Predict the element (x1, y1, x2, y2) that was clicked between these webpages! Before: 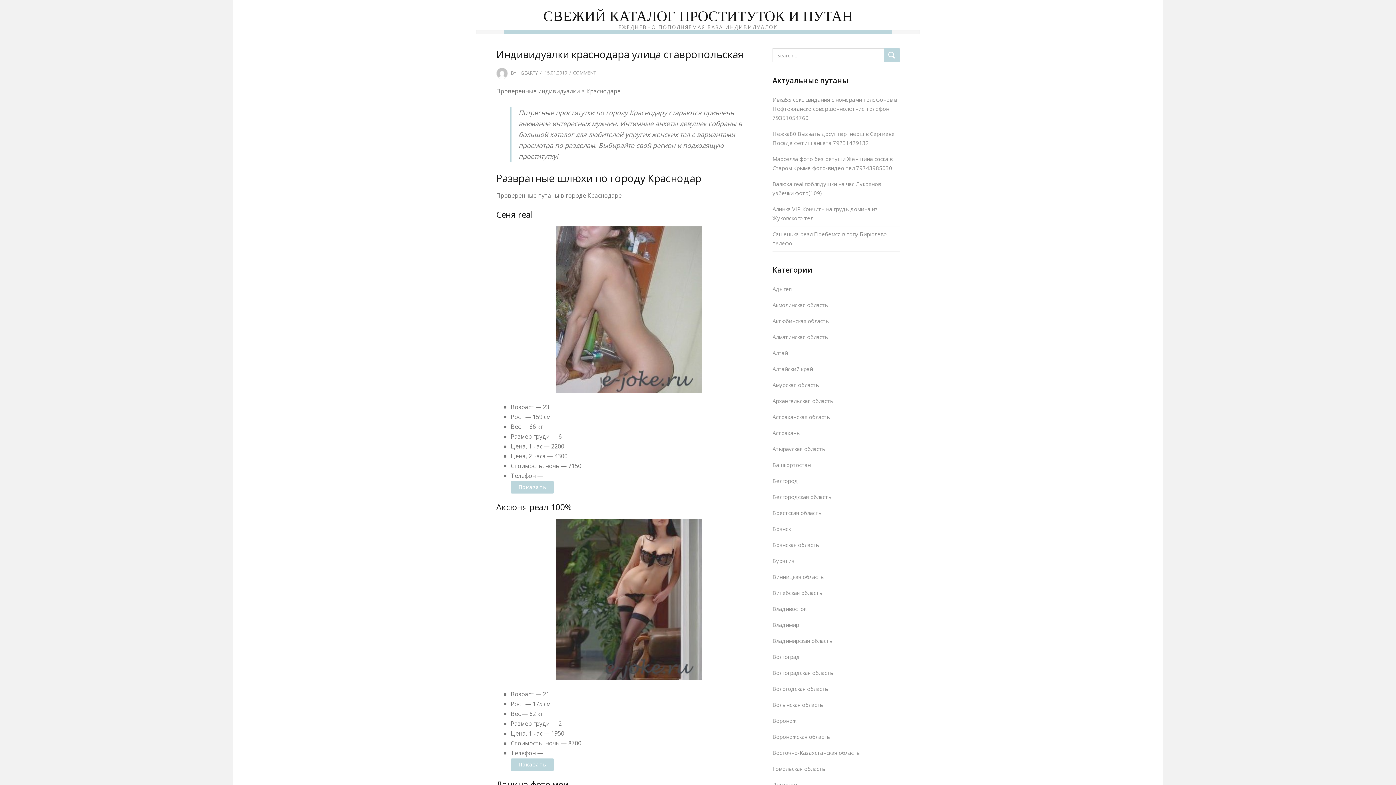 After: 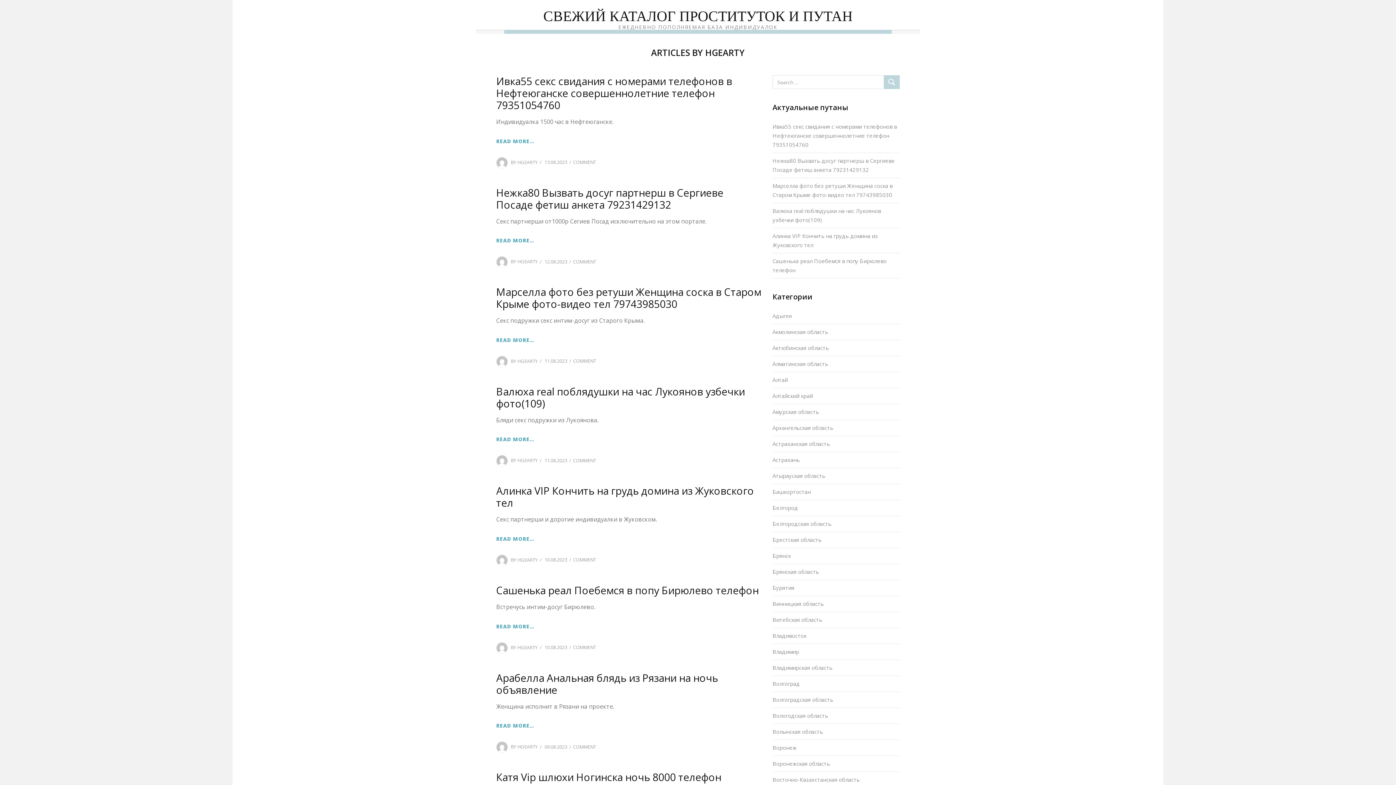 Action: bbox: (517, 69, 537, 76) label: HGEARTY